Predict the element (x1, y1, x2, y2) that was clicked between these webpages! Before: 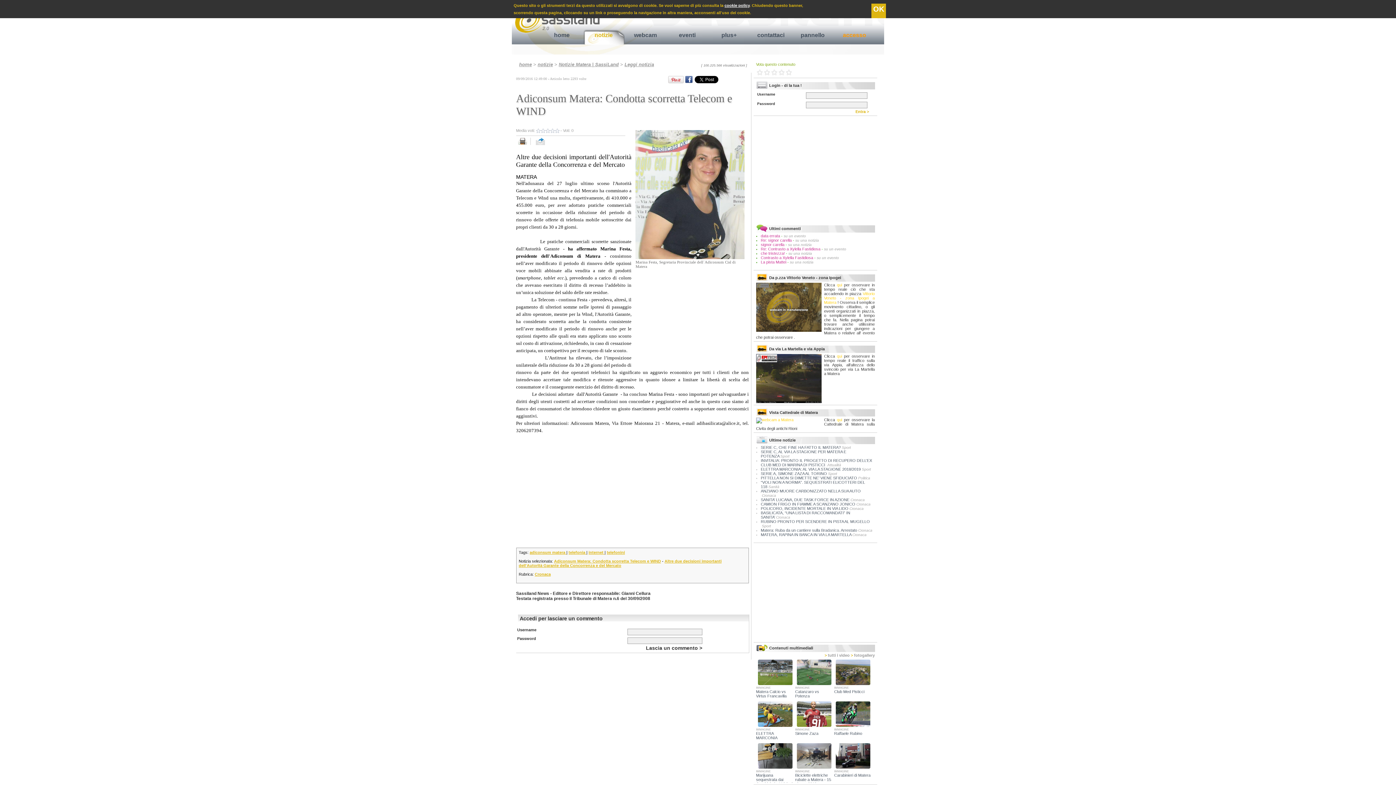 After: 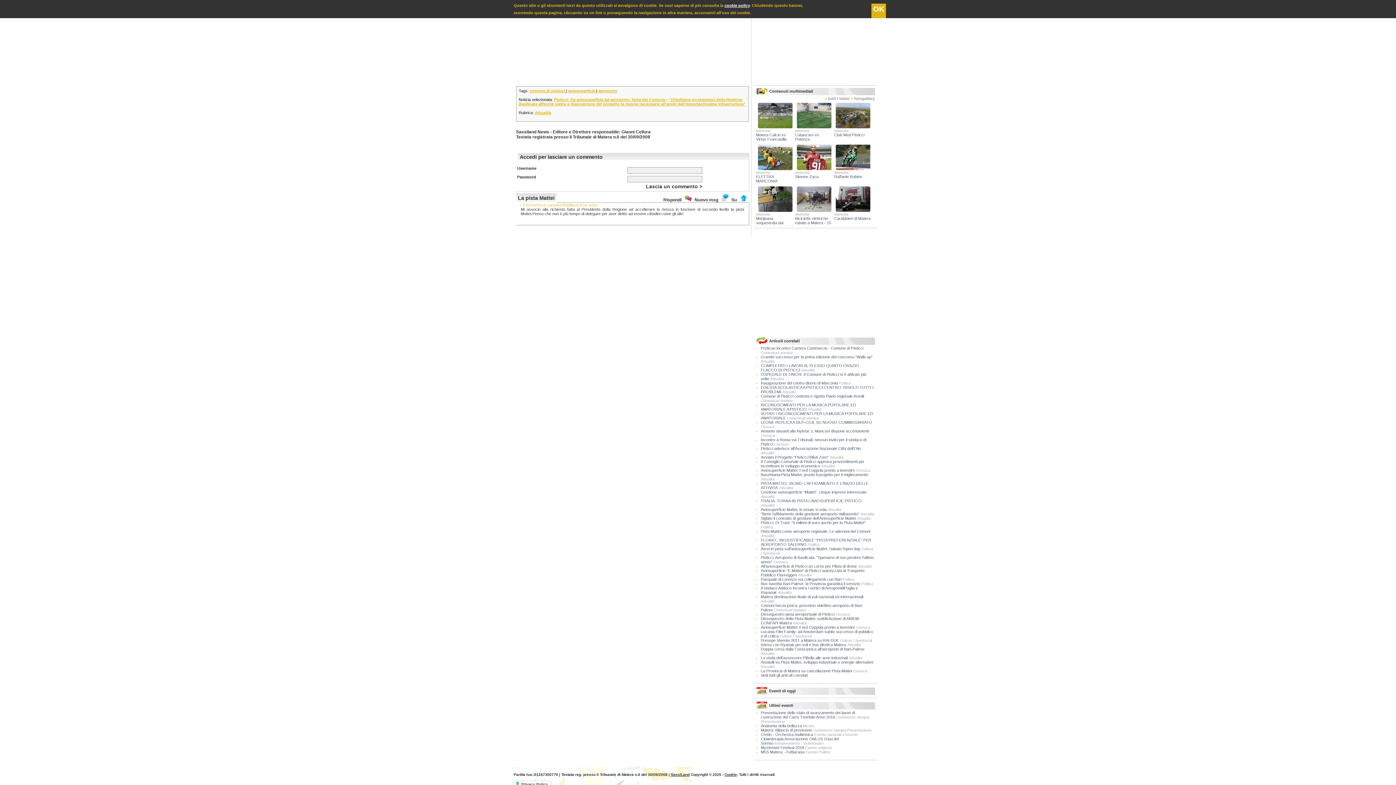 Action: label: La pista Mattei bbox: (761, 260, 786, 264)